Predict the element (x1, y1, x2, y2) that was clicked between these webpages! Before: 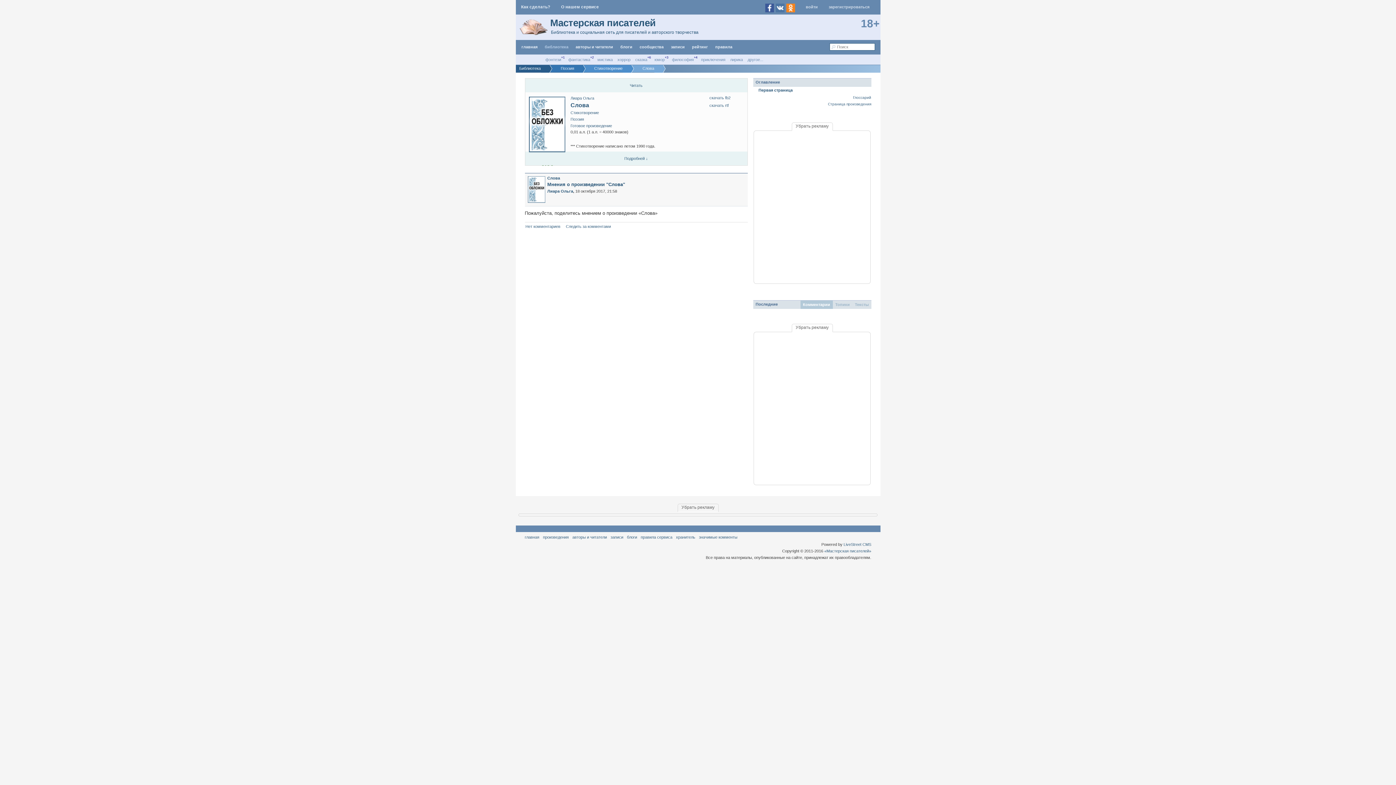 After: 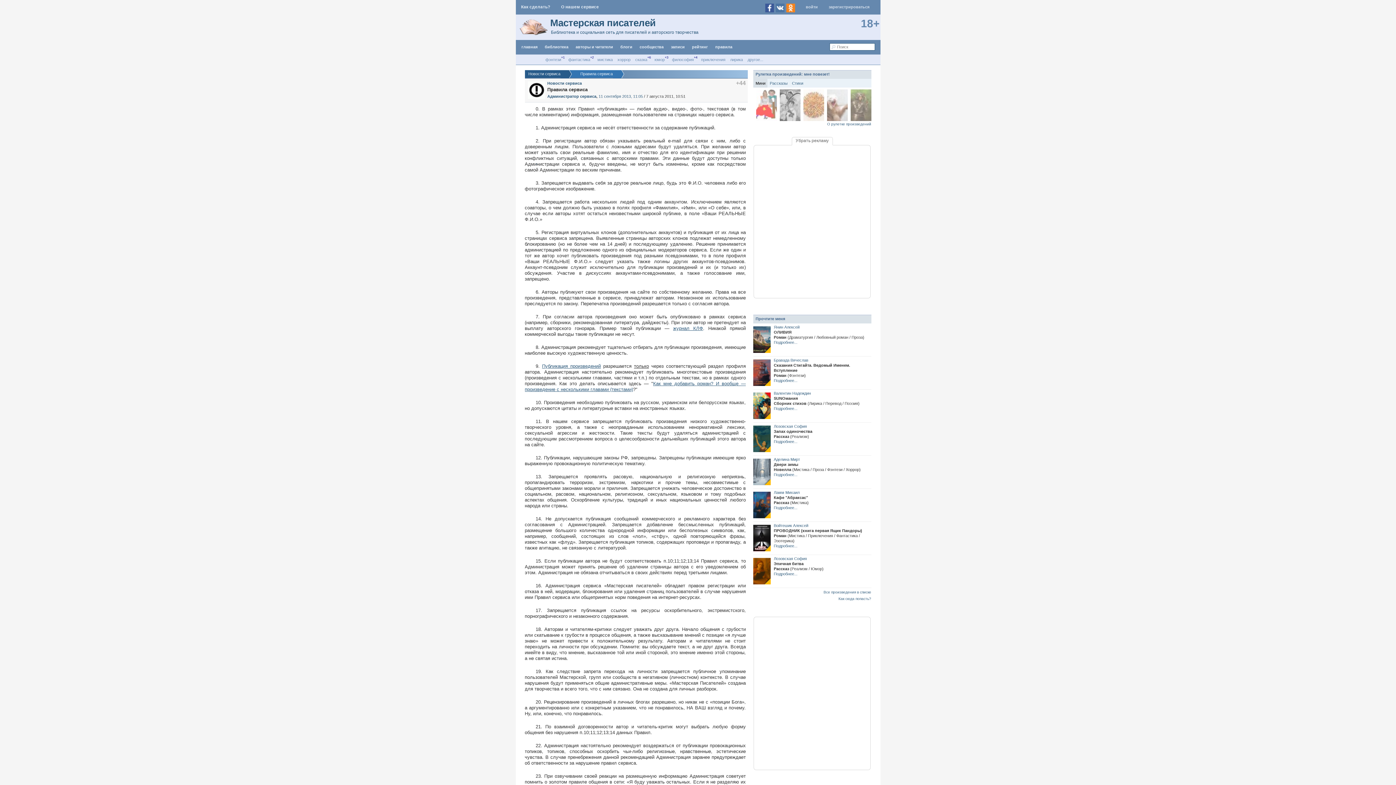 Action: label: правила сервиса bbox: (640, 535, 672, 539)